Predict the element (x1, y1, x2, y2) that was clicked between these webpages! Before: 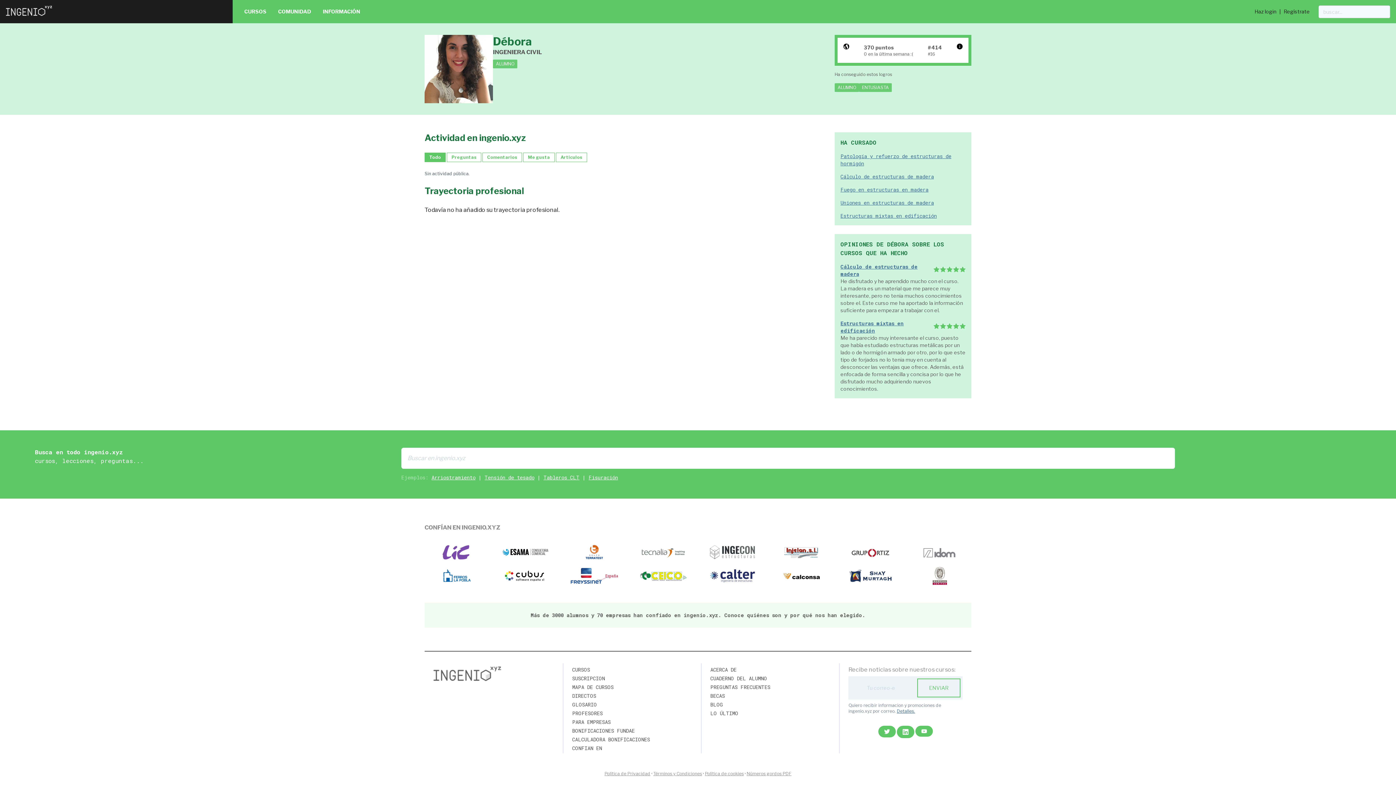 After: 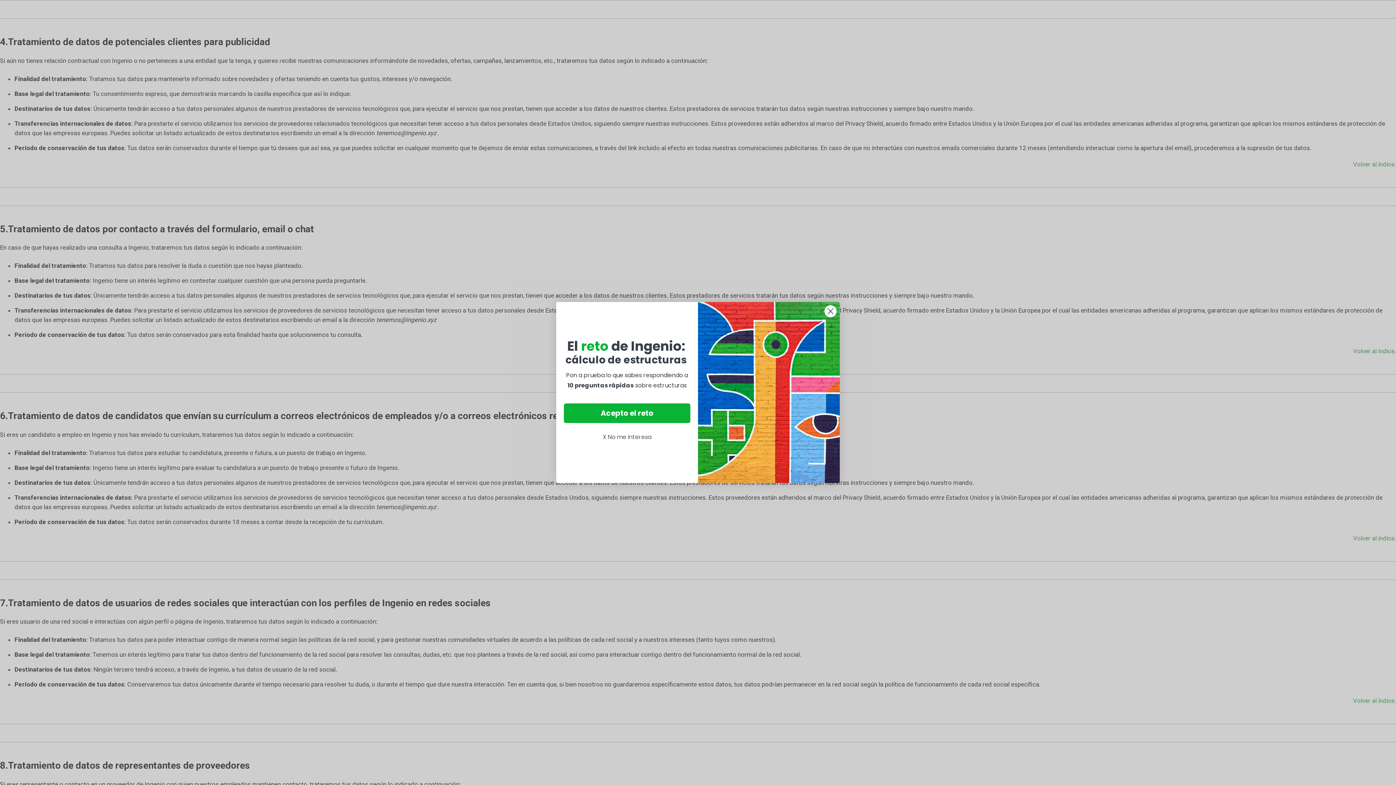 Action: label: Detalles. bbox: (897, 708, 915, 714)